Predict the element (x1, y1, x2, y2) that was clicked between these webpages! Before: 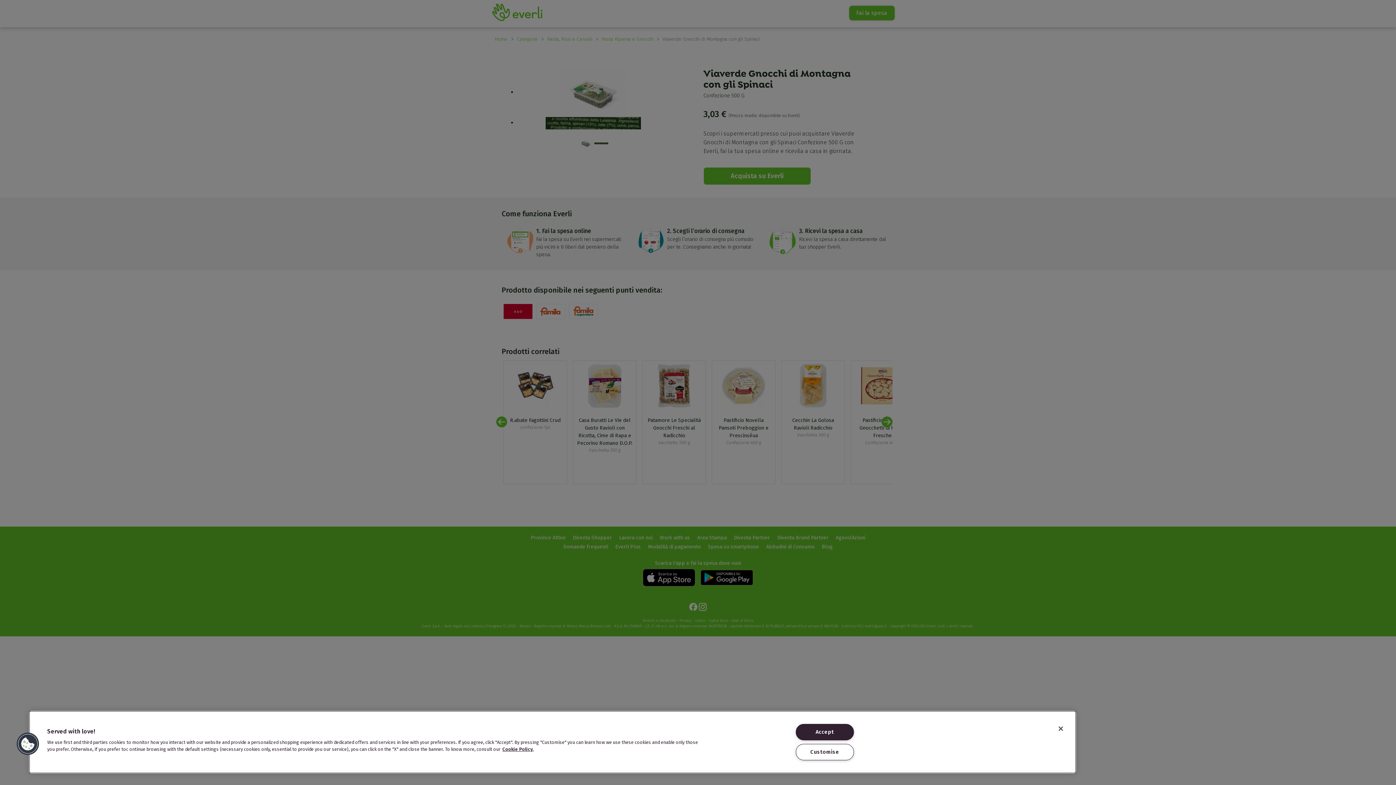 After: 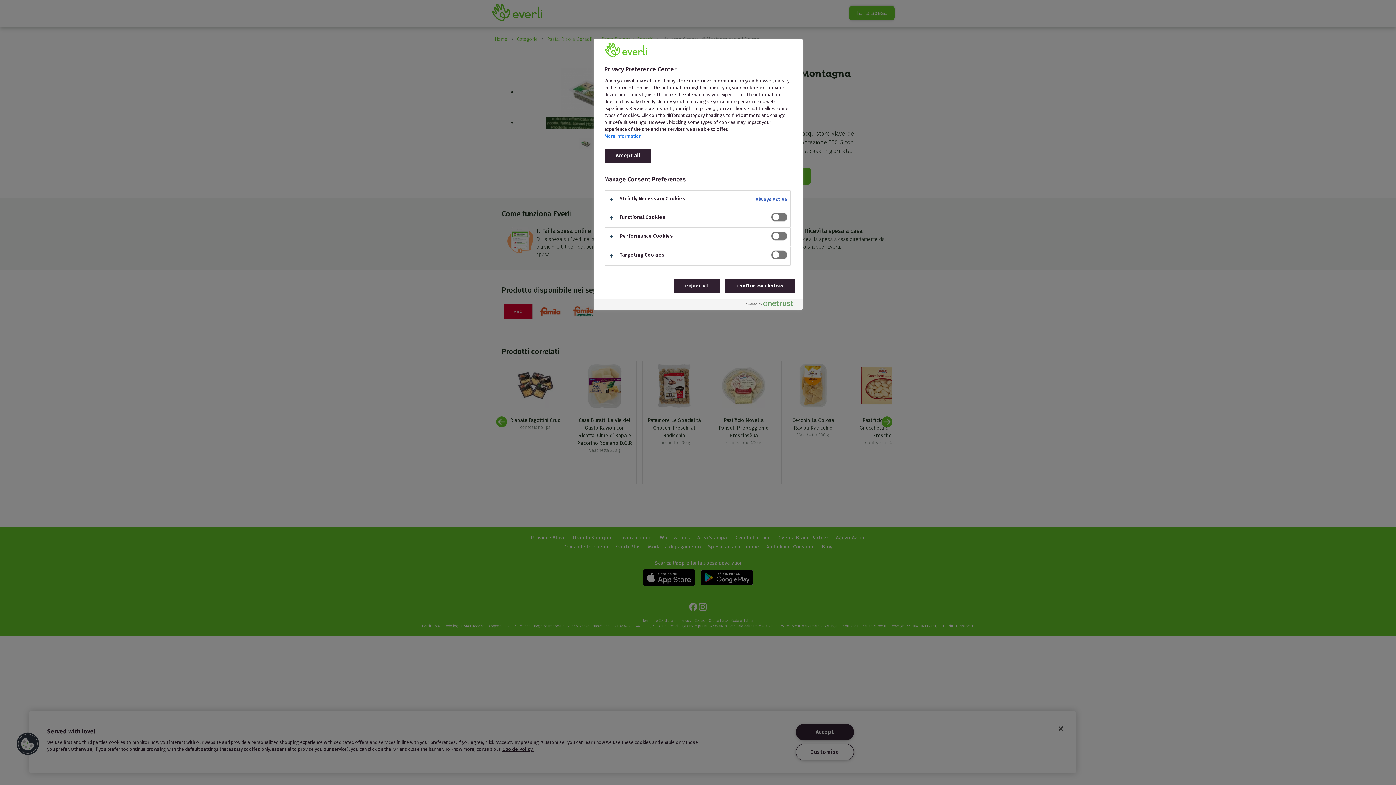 Action: bbox: (795, 744, 854, 760) label: Customise